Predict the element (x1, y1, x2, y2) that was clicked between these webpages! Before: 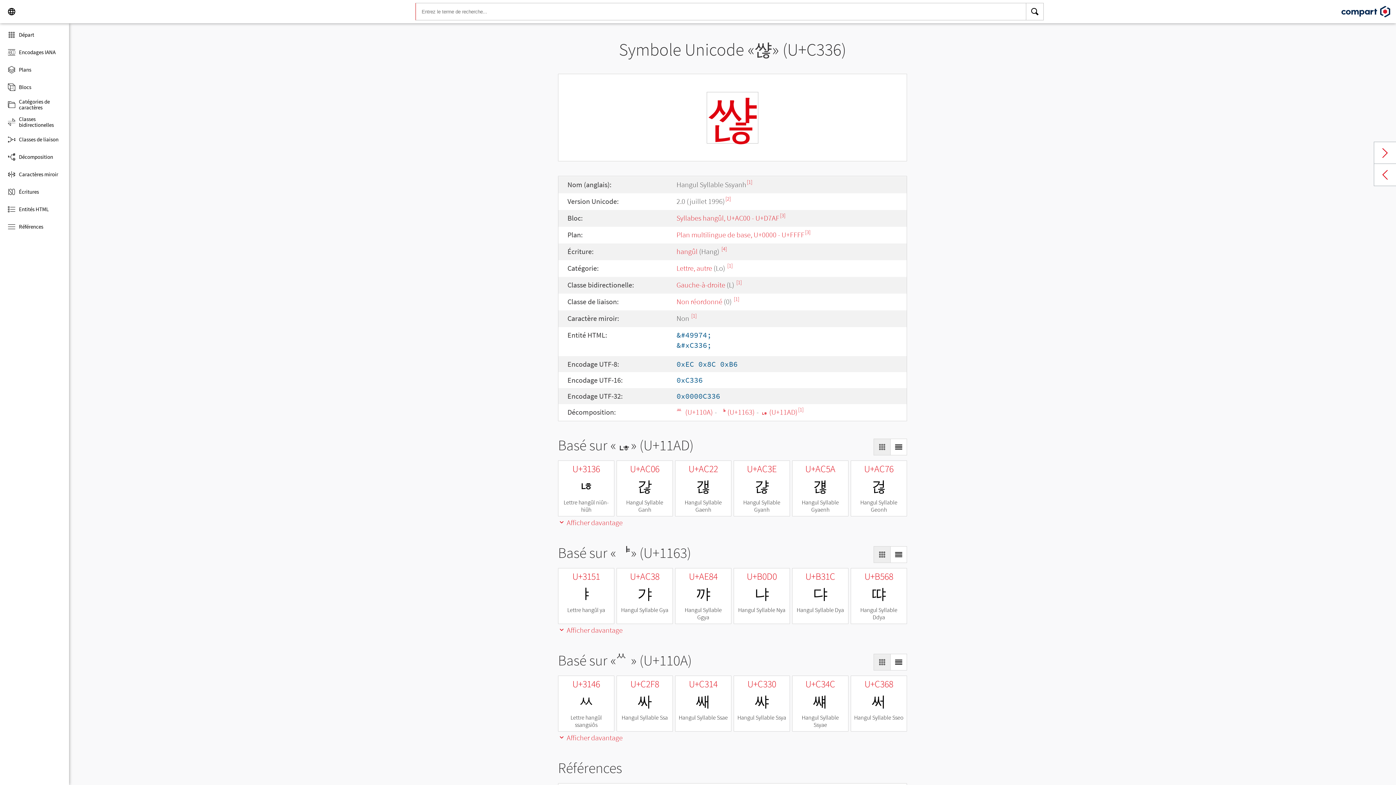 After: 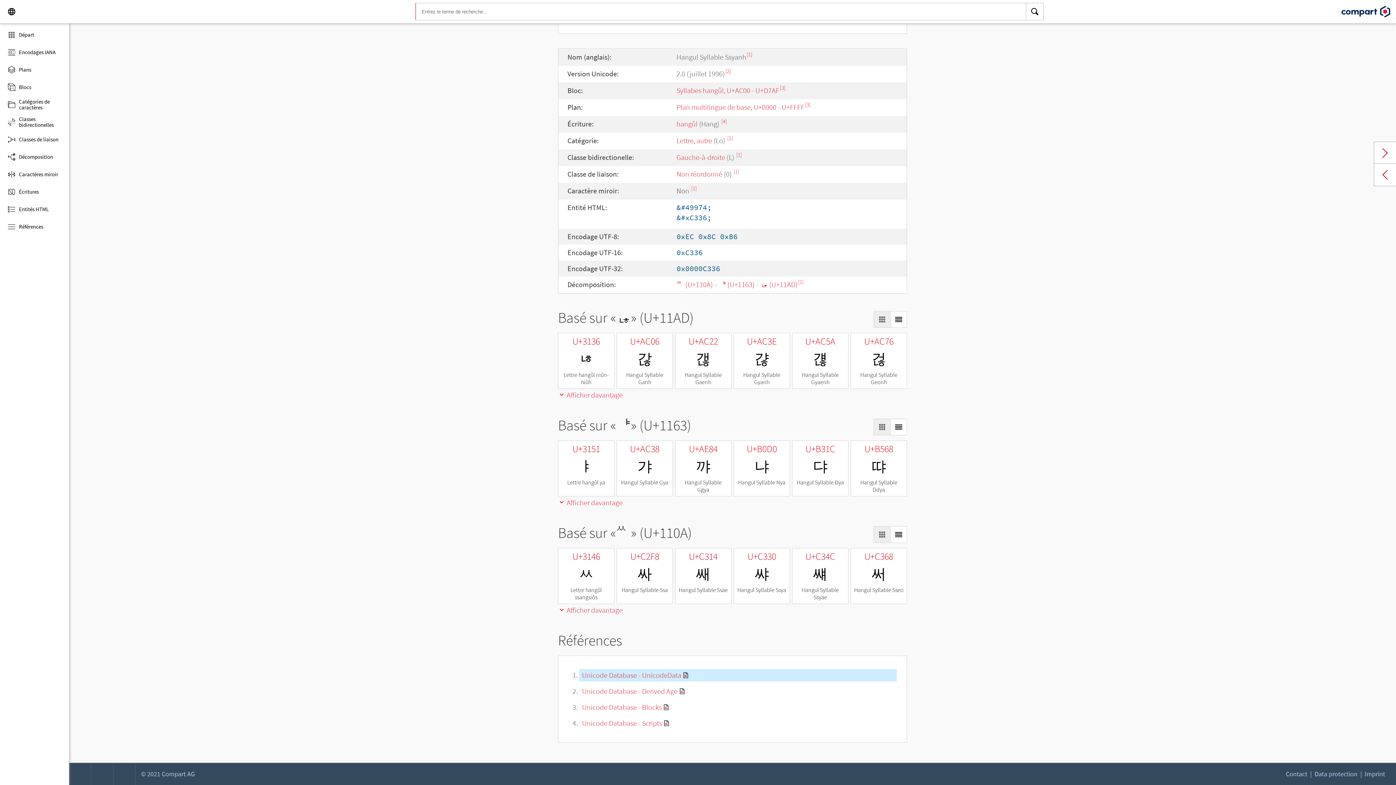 Action: bbox: (727, 262, 732, 269) label: [1]